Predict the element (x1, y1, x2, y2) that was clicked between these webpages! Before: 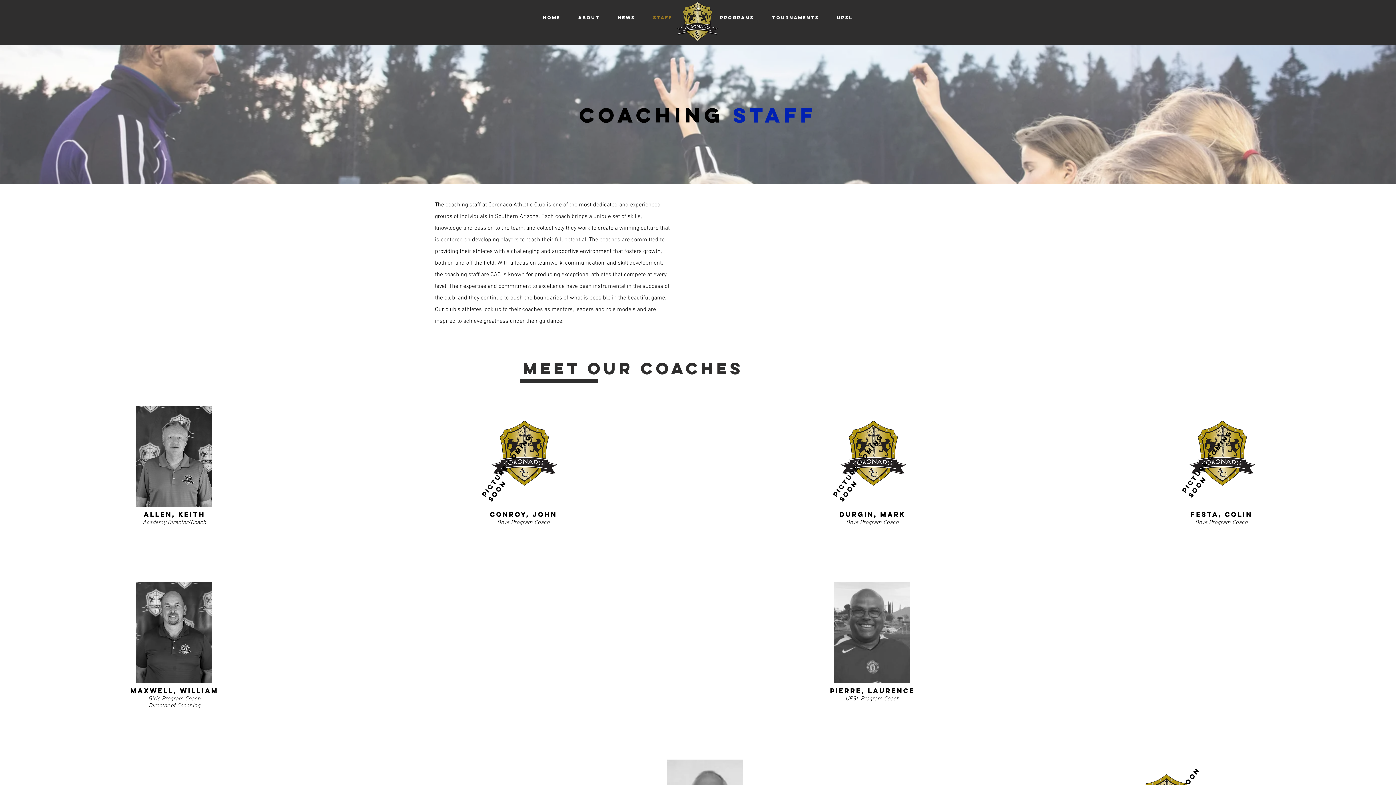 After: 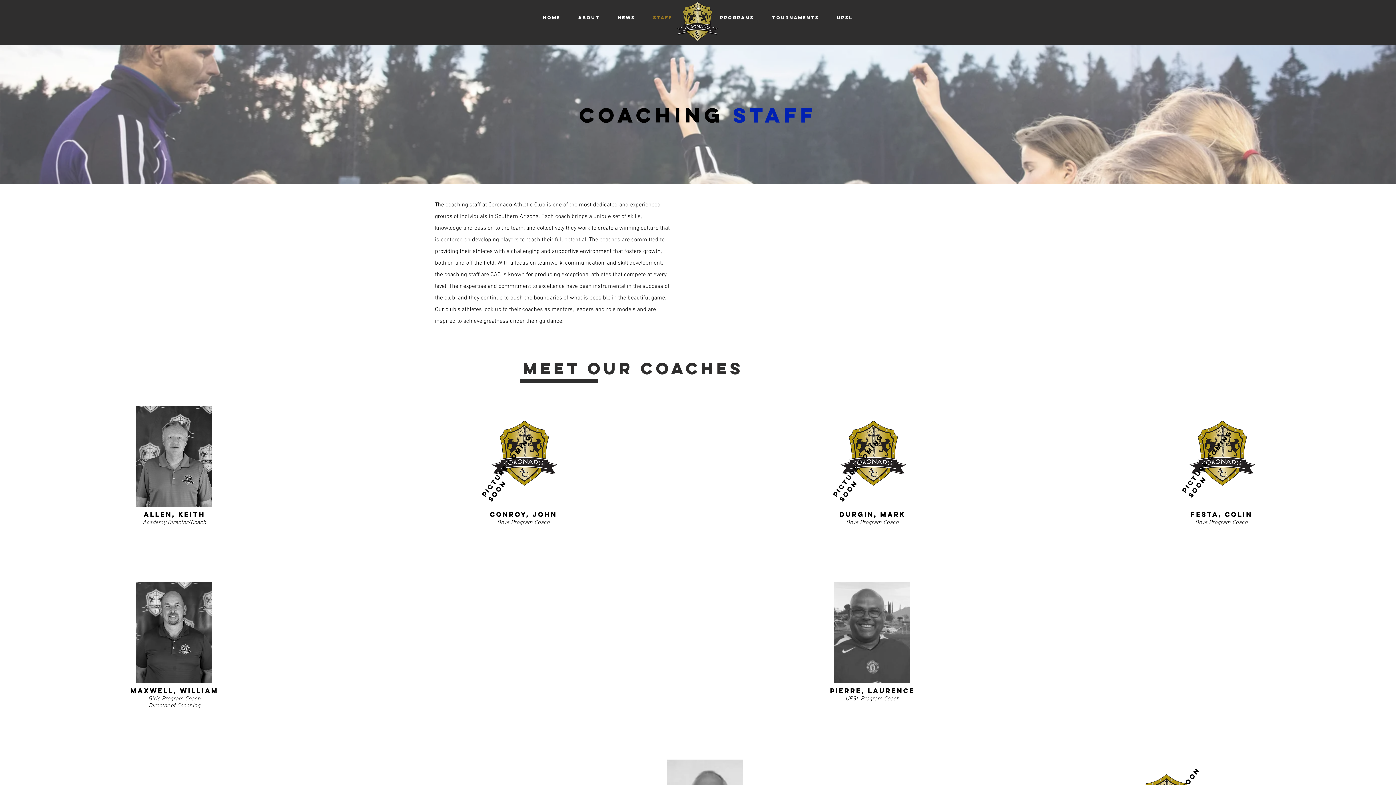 Action: bbox: (711, 9, 763, 25) label: PROGRAMS